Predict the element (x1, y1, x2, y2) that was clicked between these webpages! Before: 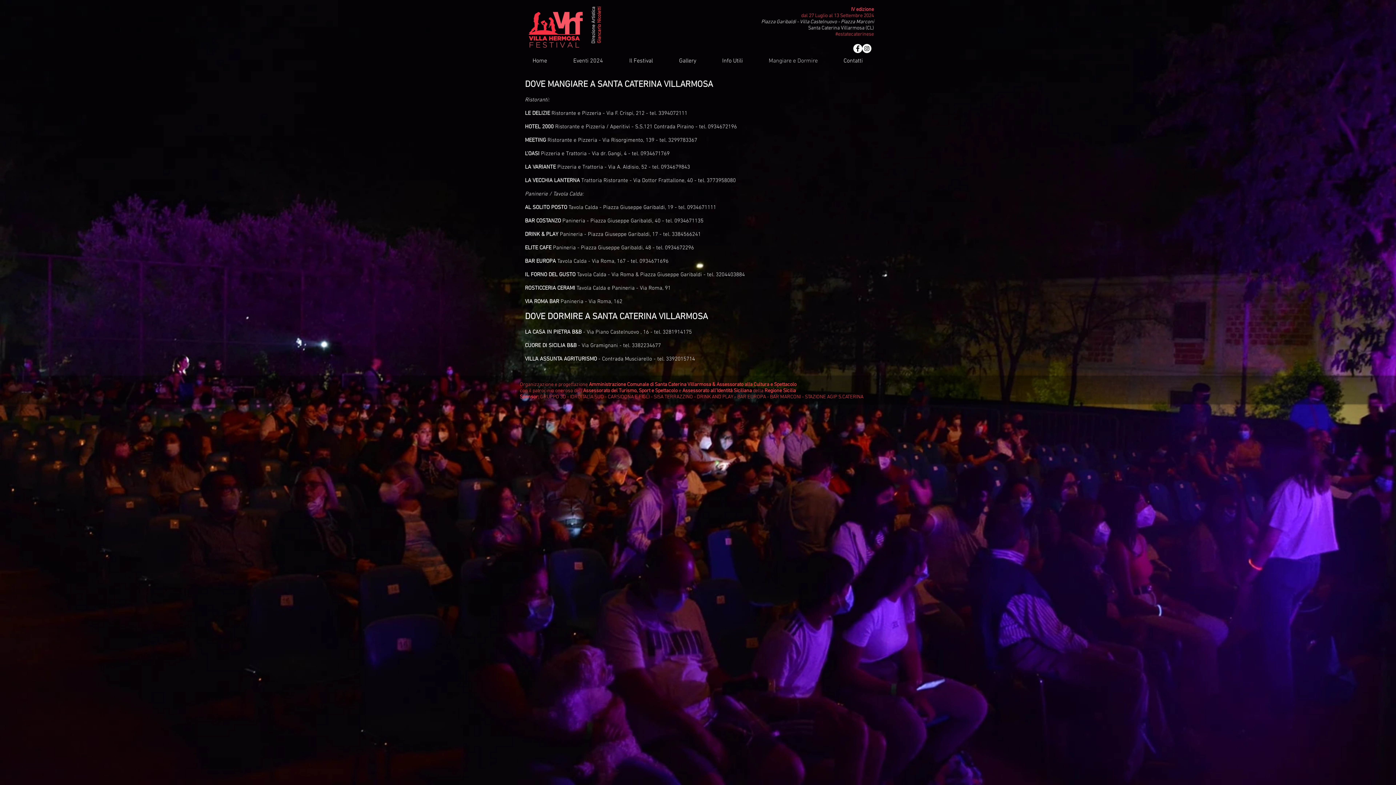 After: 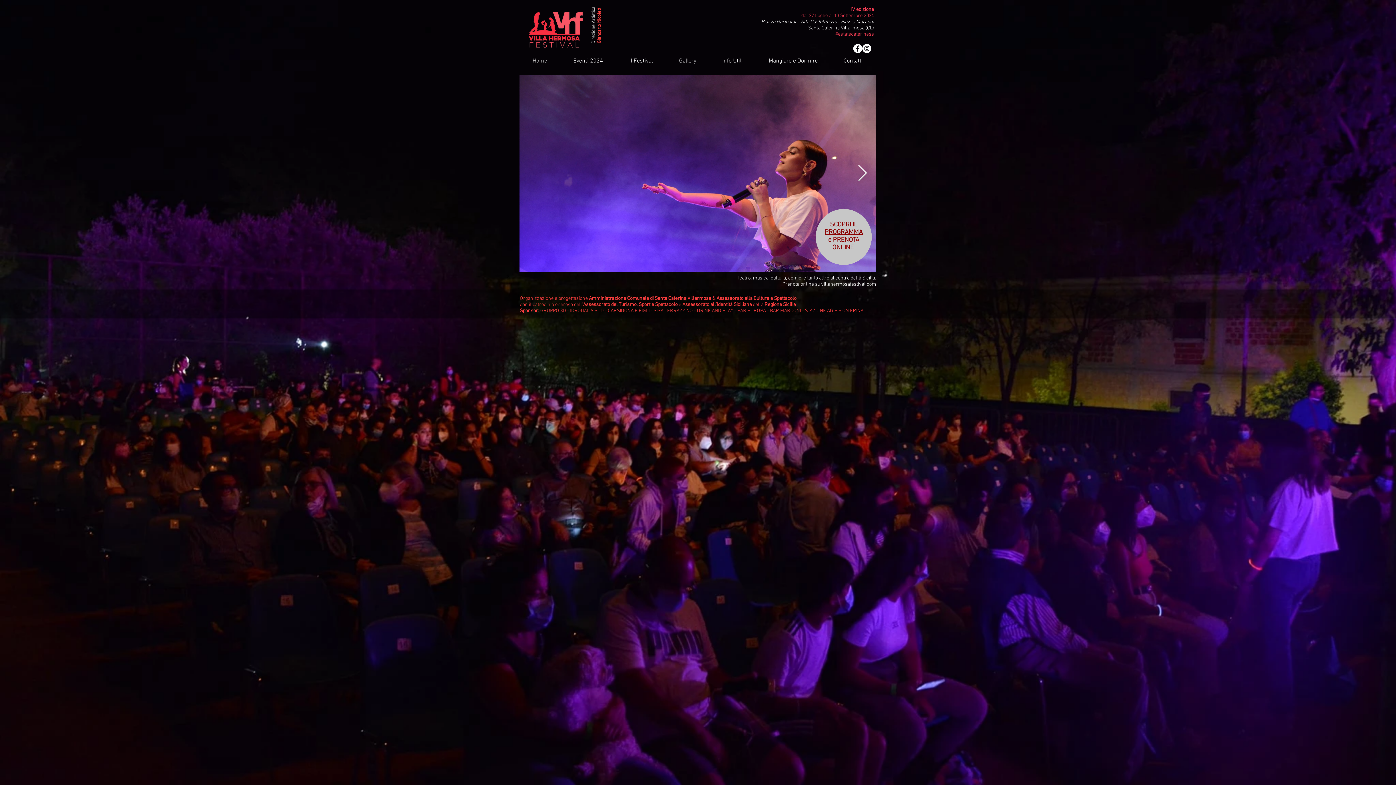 Action: bbox: (520, 6, 591, 53)